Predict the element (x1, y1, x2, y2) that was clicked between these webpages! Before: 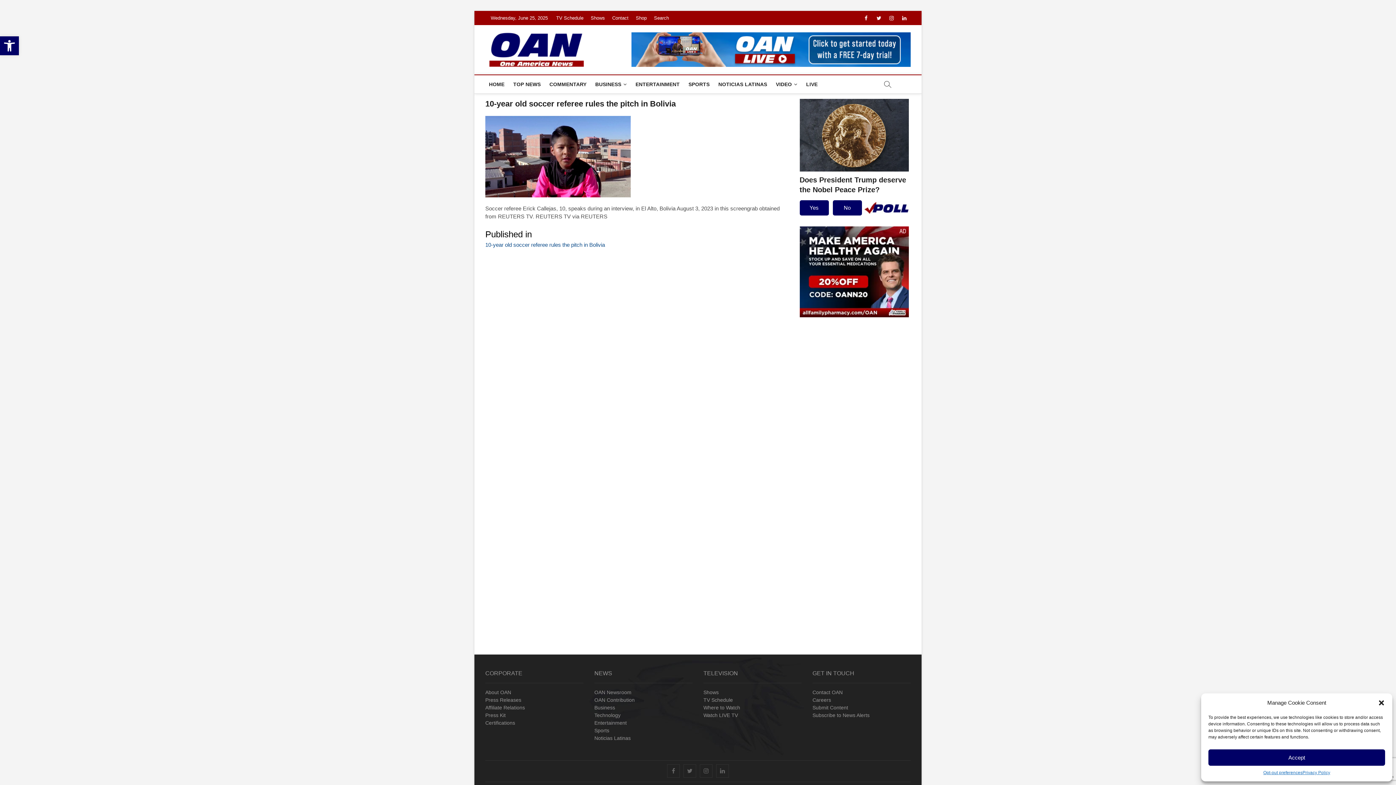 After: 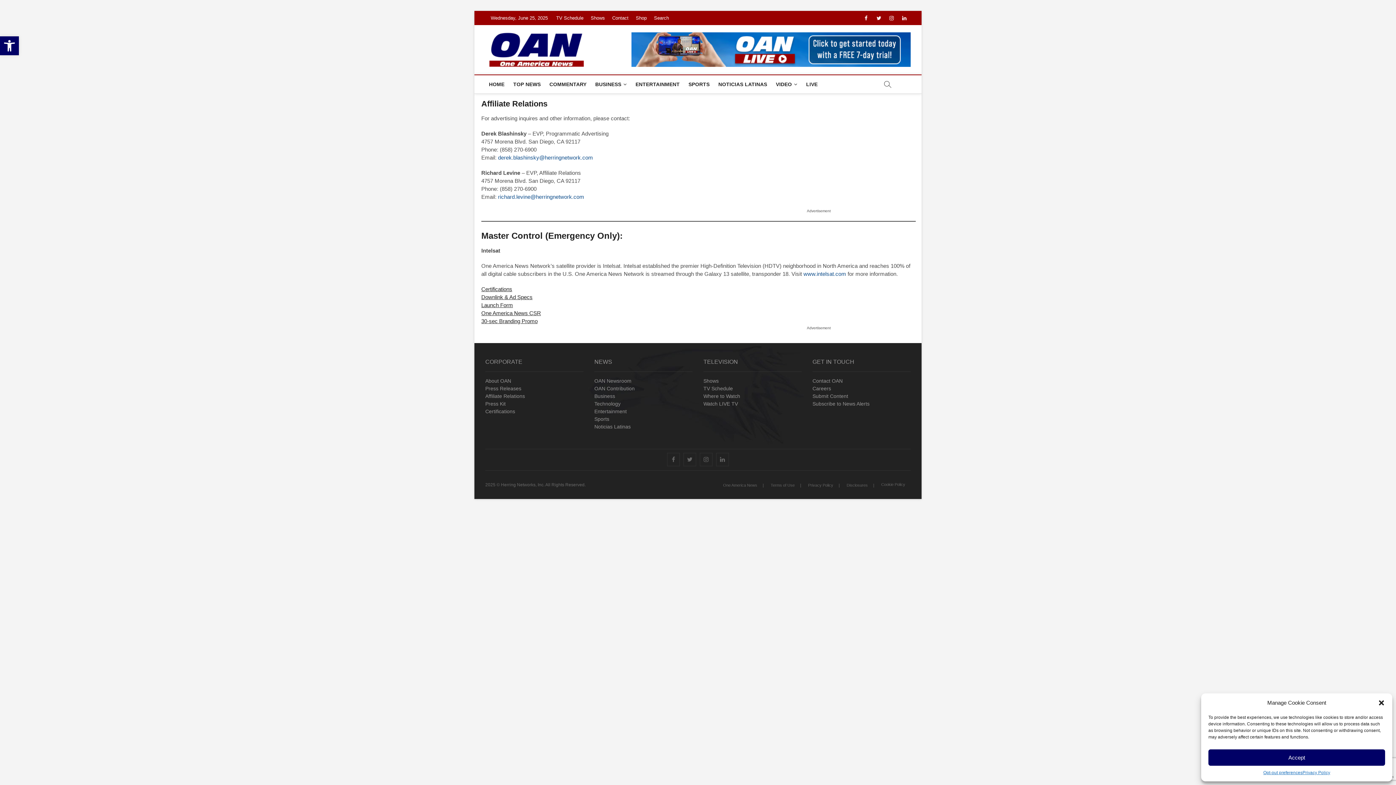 Action: label: Affiliate Relations bbox: (485, 704, 583, 712)